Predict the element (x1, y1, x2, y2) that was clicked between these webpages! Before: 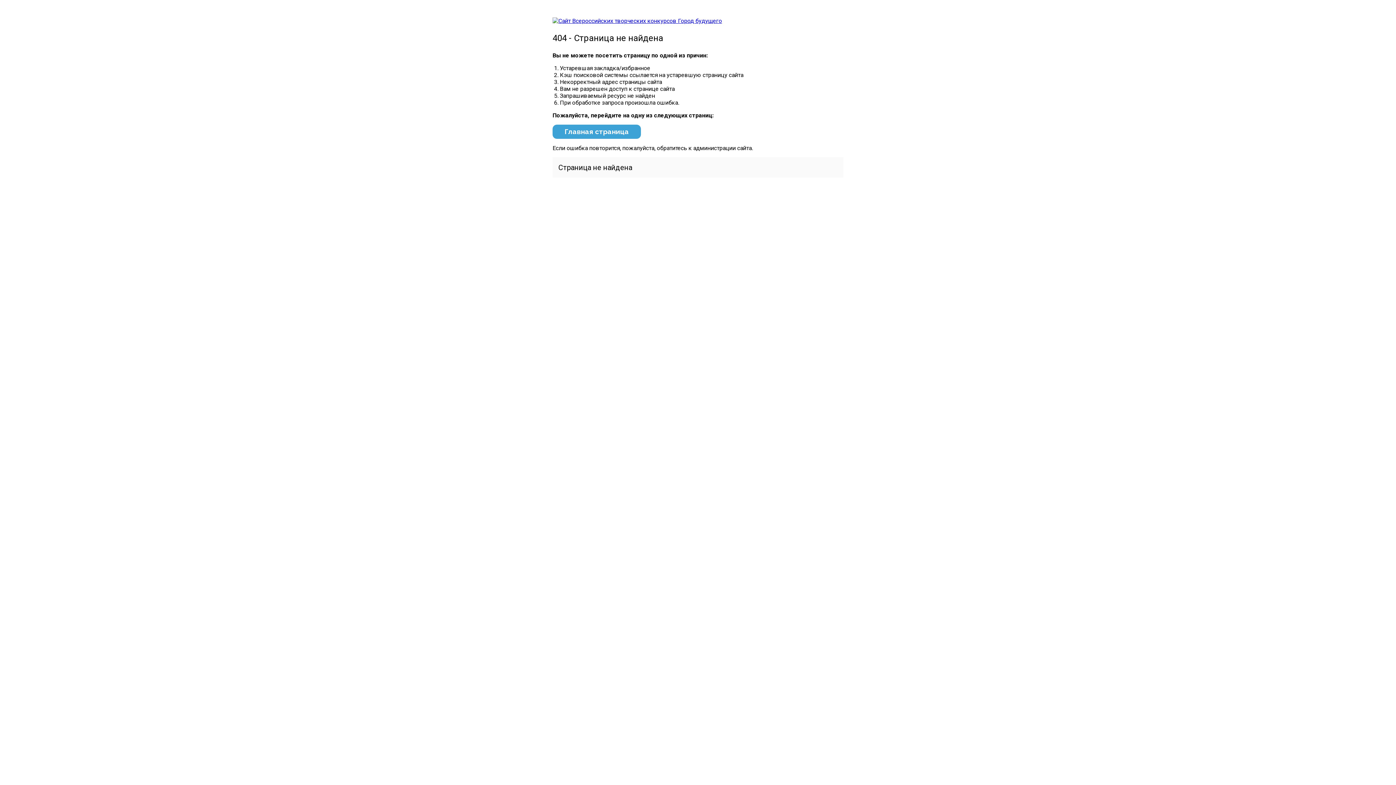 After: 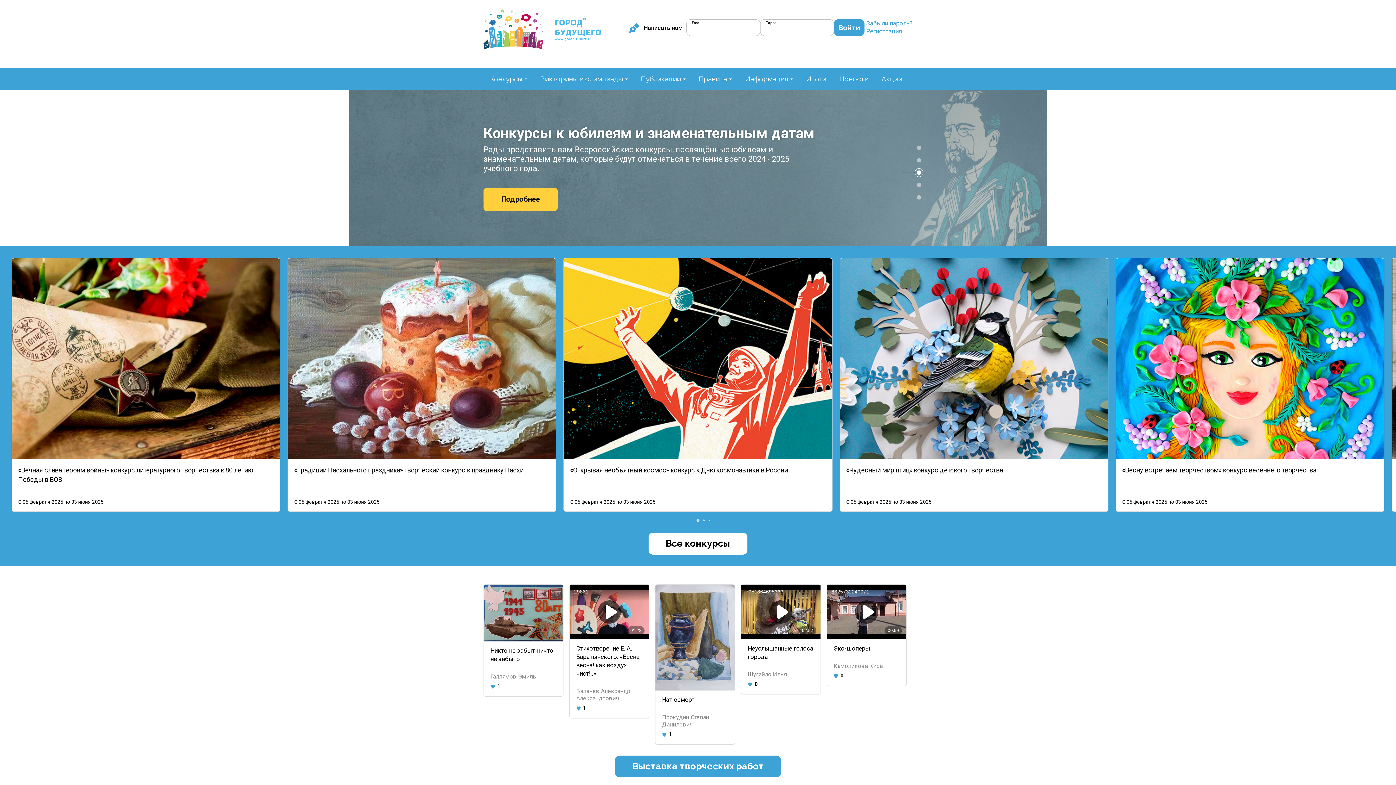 Action: bbox: (552, 17, 722, 24)